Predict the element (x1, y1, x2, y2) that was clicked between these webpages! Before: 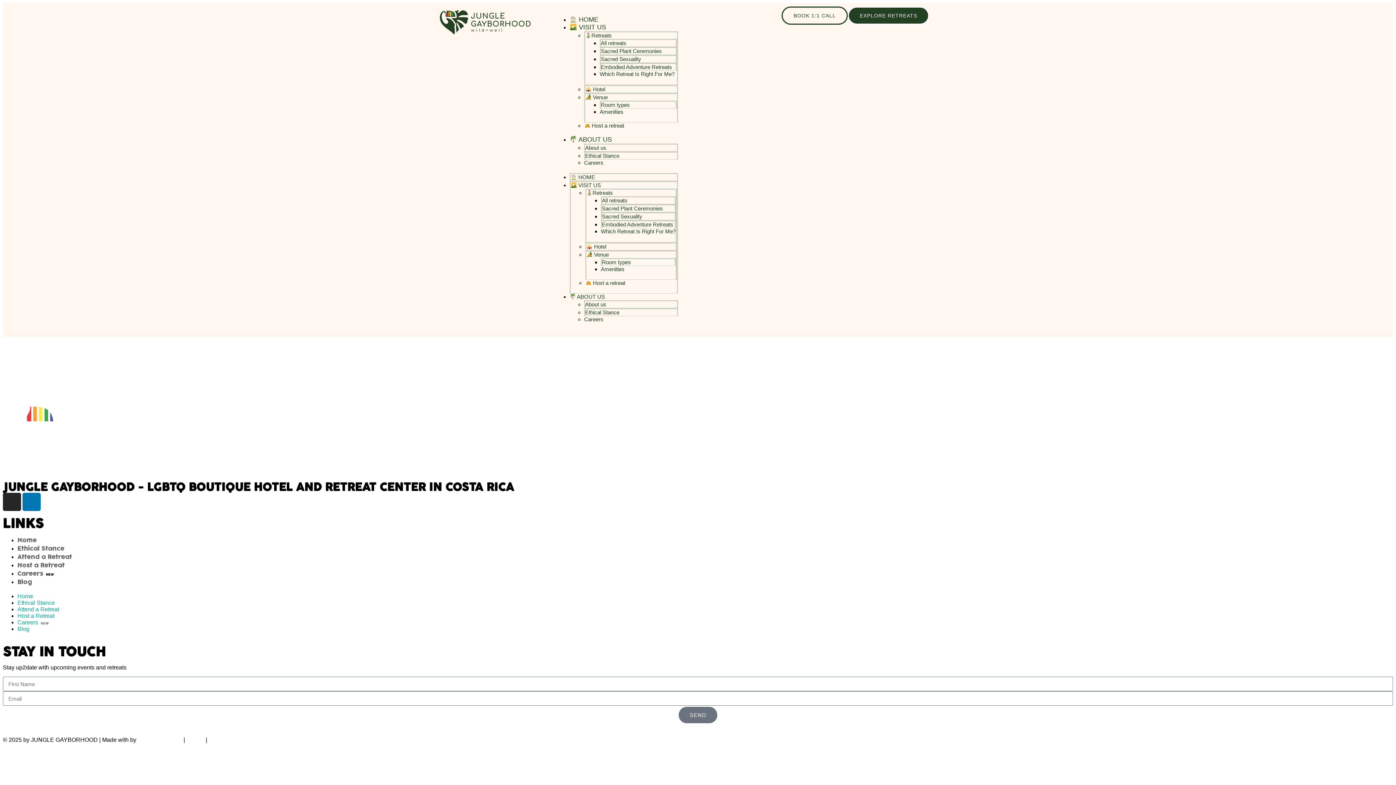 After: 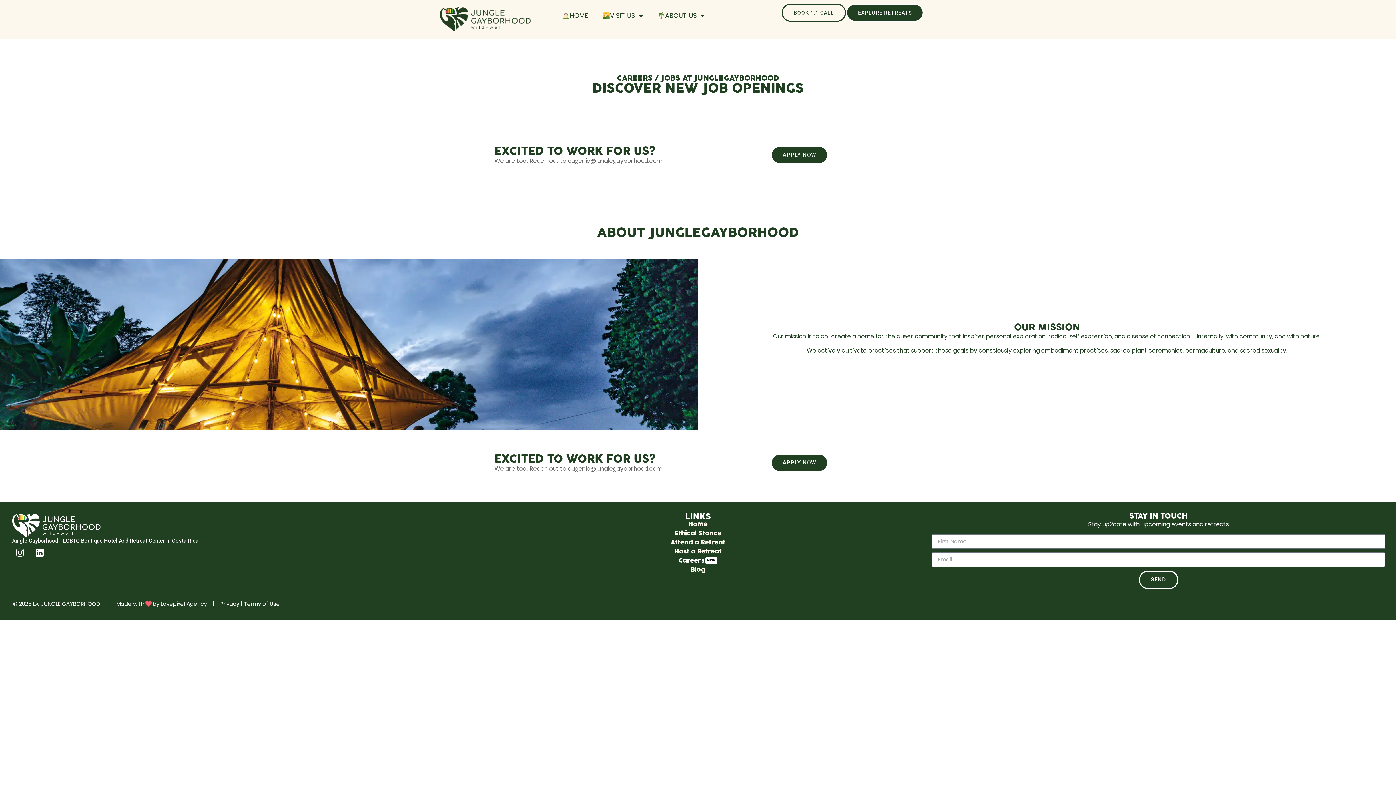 Action: label: Careers bbox: (17, 619, 50, 625)